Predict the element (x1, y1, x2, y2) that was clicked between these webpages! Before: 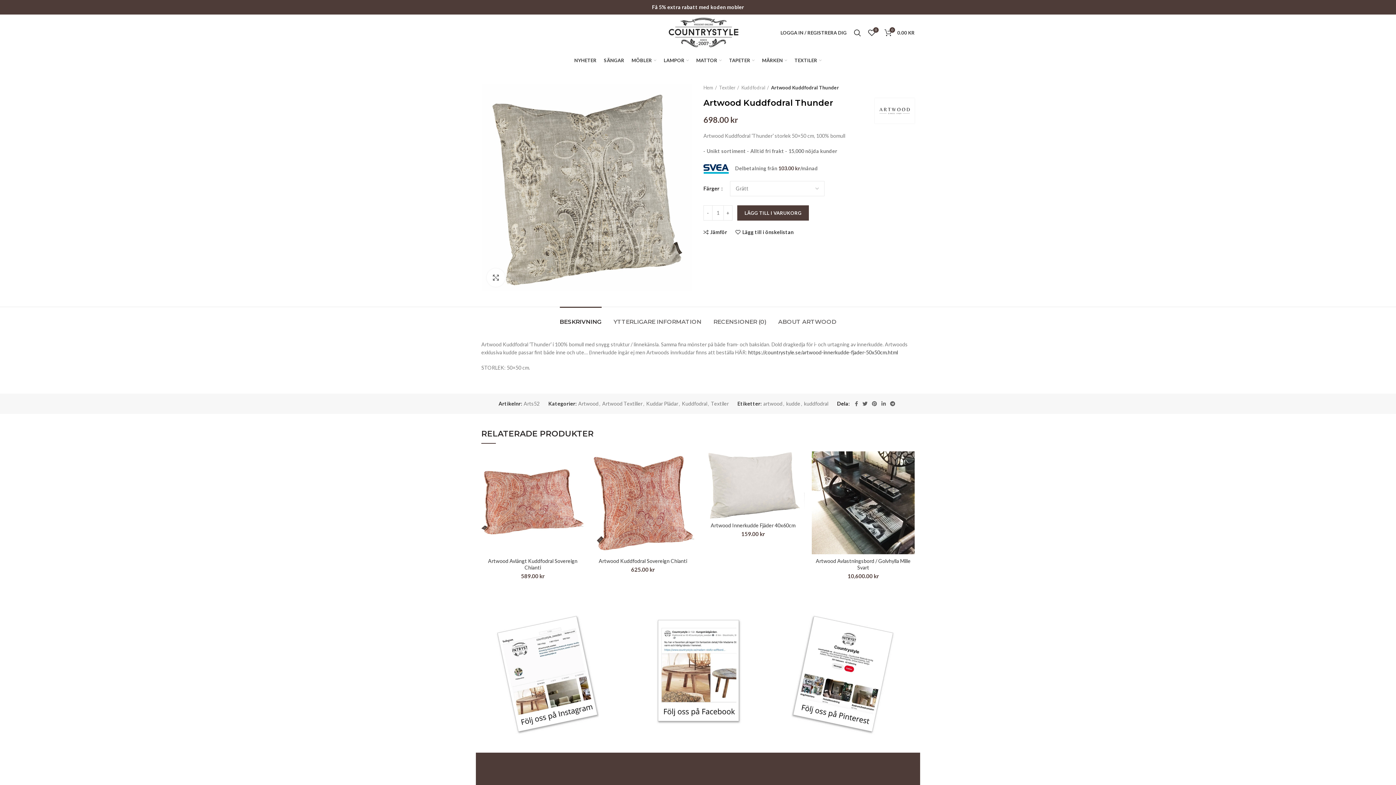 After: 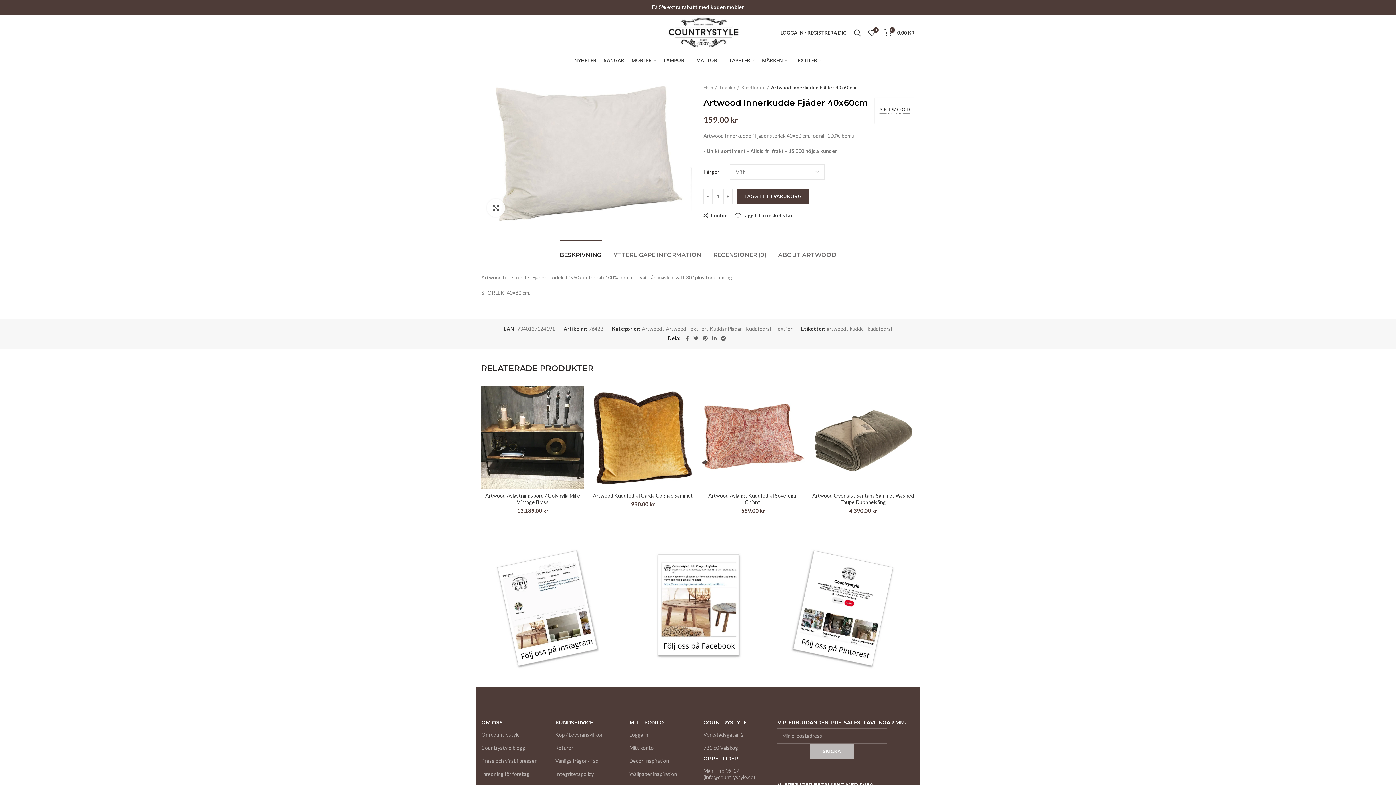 Action: label: Artwood Innerkudde Fjäder 40x60cm bbox: (701, 522, 804, 529)